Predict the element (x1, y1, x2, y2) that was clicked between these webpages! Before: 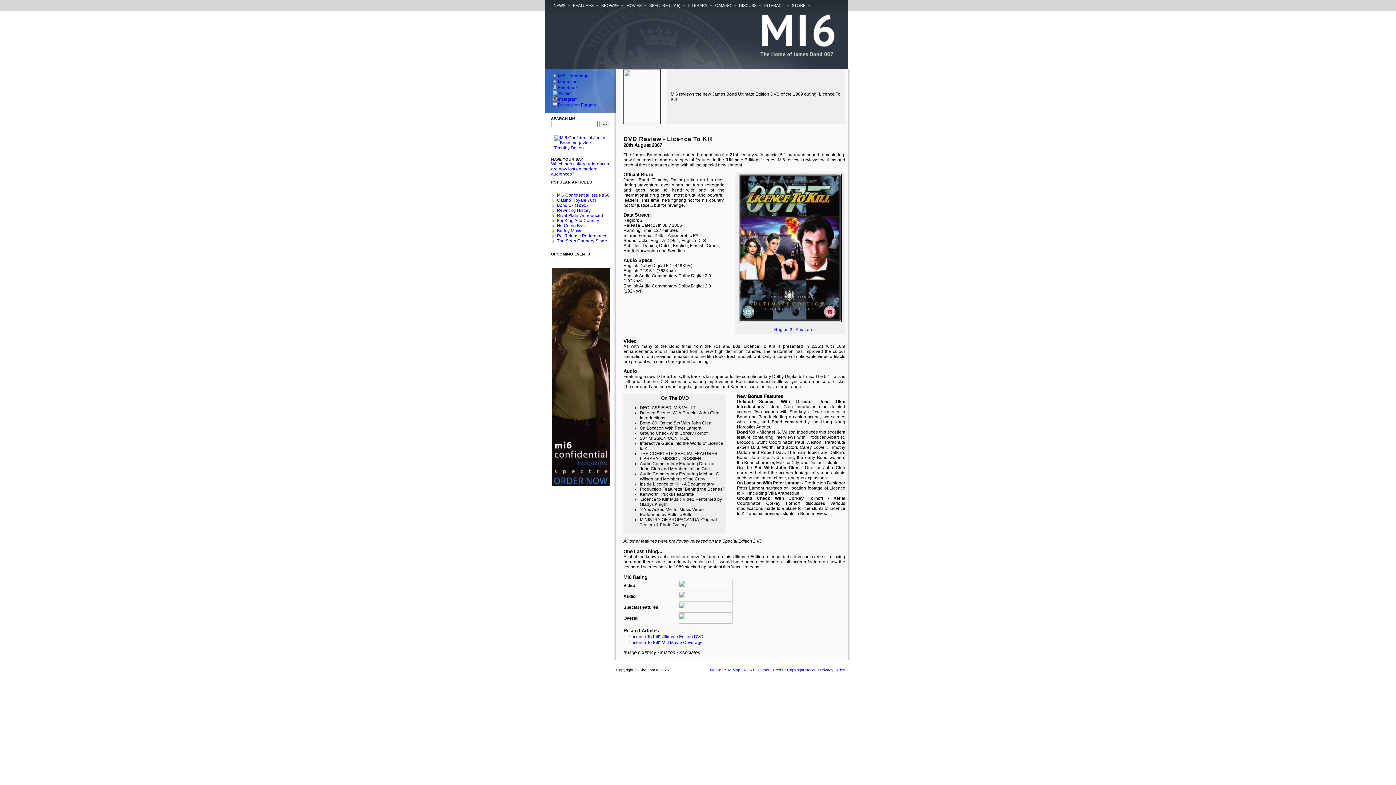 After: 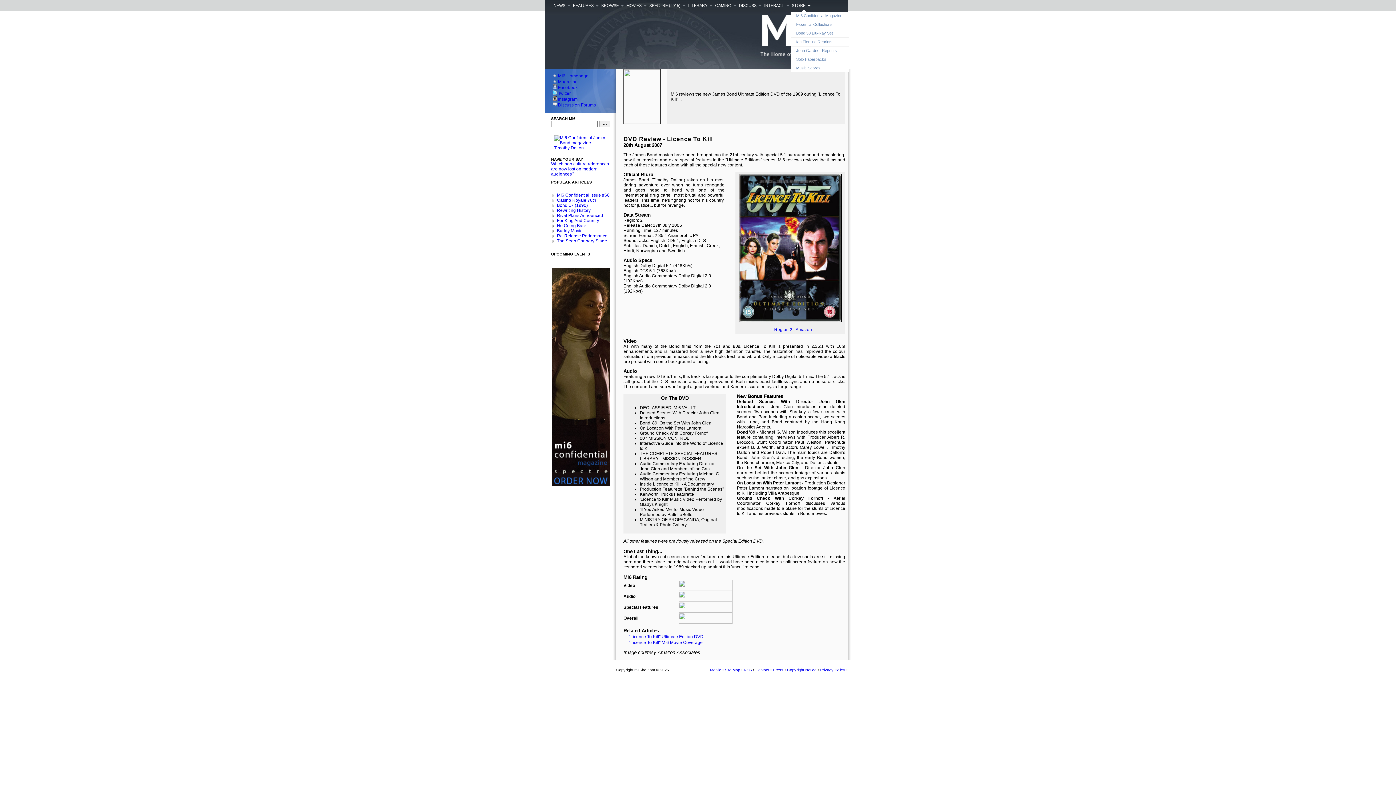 Action: label: STORE bbox: (790, 0, 811, 11)